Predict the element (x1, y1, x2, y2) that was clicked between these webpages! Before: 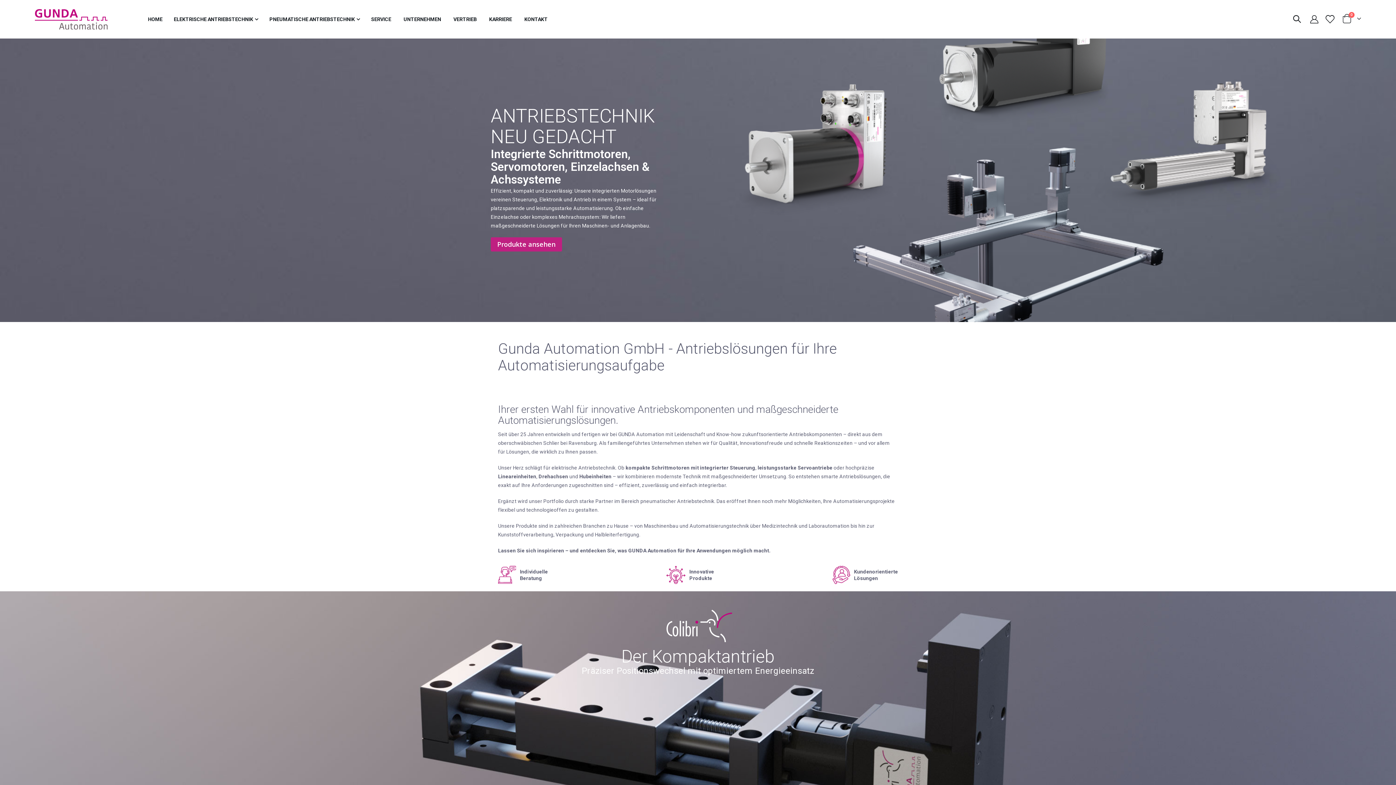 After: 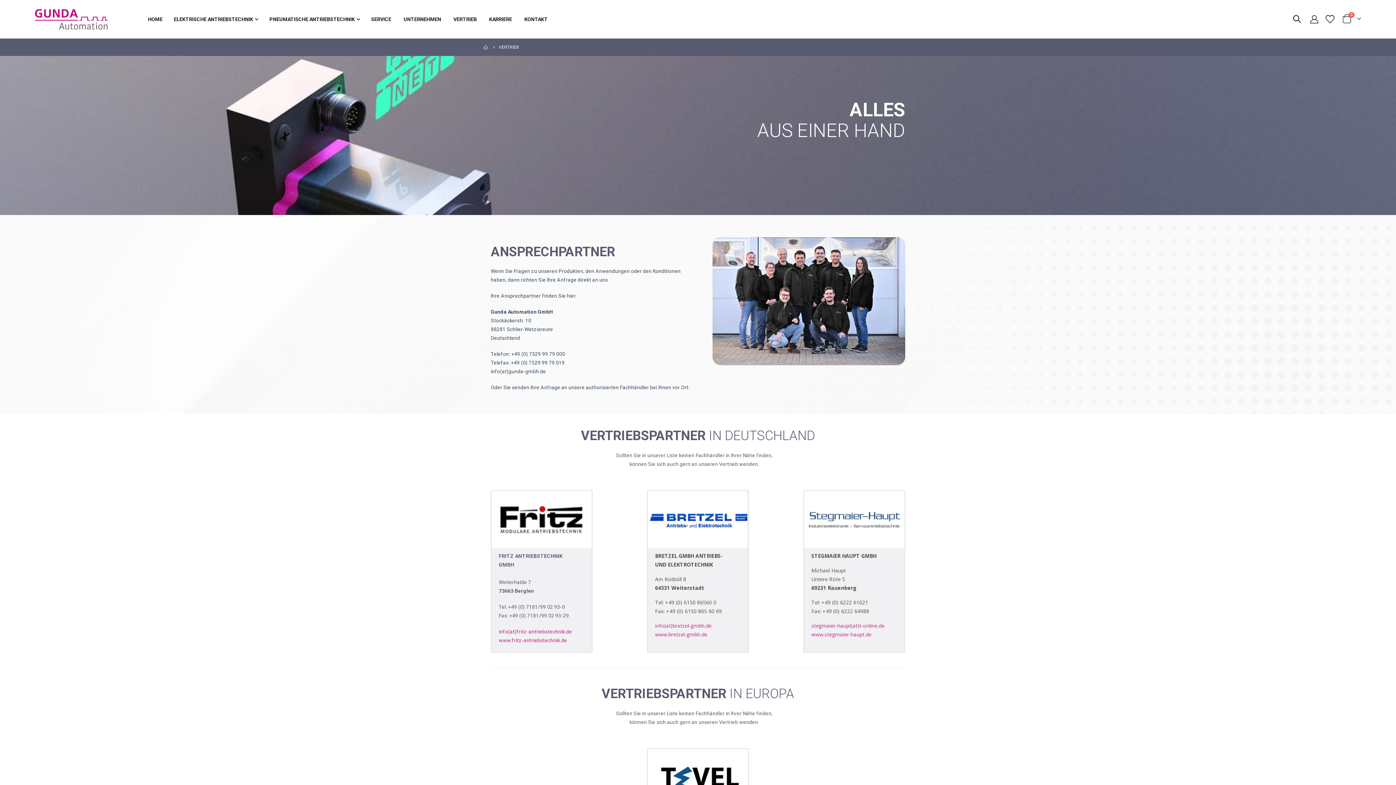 Action: bbox: (448, 10, 482, 28) label: VERTRIEB